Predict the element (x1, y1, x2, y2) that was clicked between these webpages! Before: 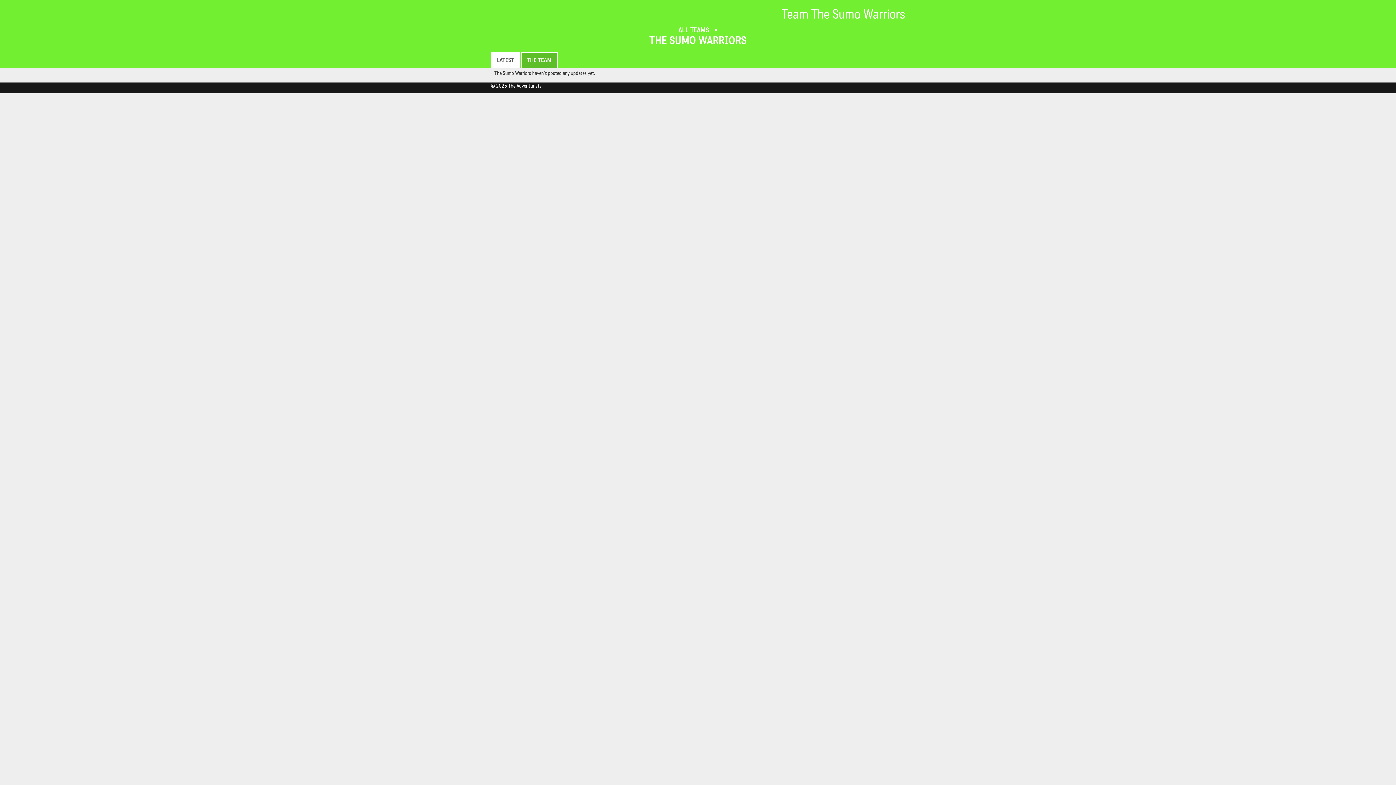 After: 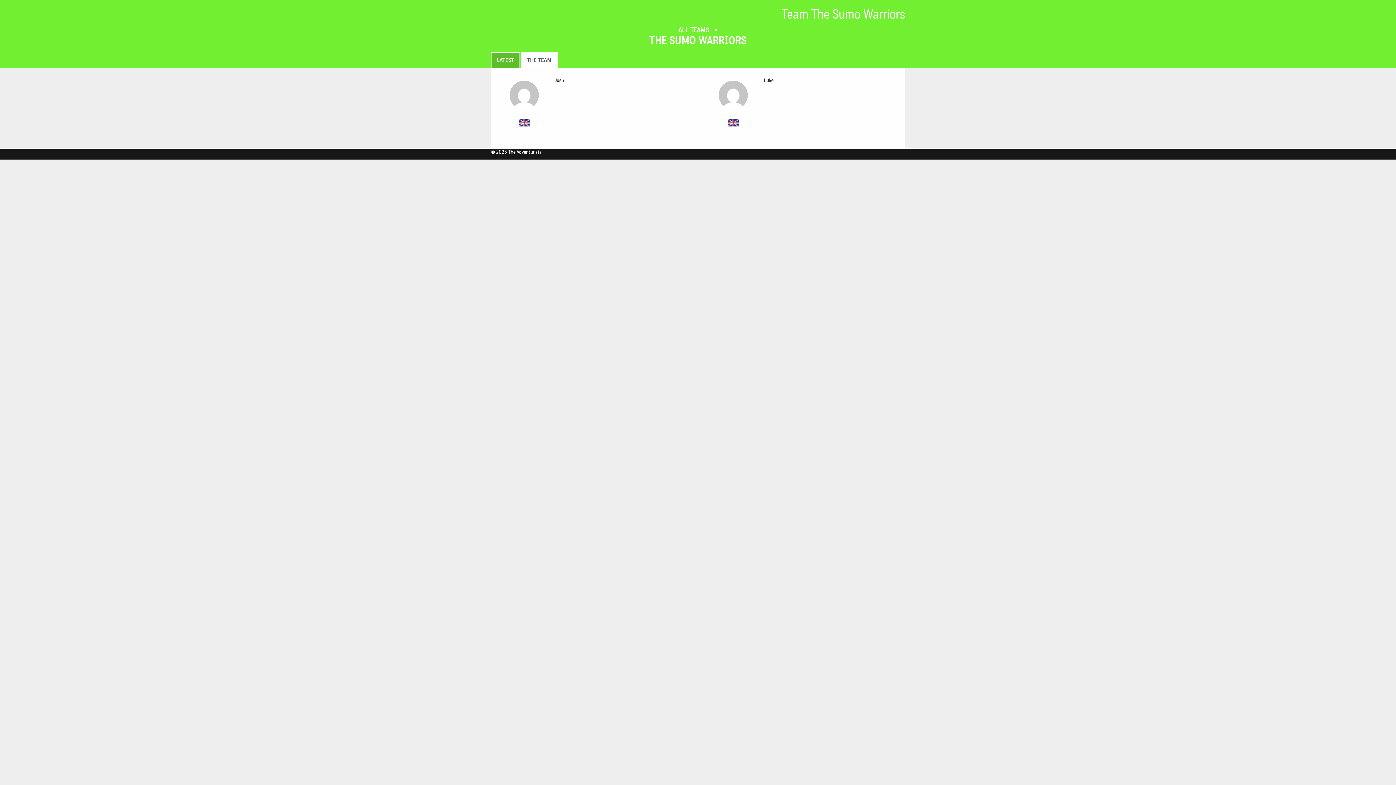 Action: label: THE TEAM bbox: (521, 52, 557, 68)